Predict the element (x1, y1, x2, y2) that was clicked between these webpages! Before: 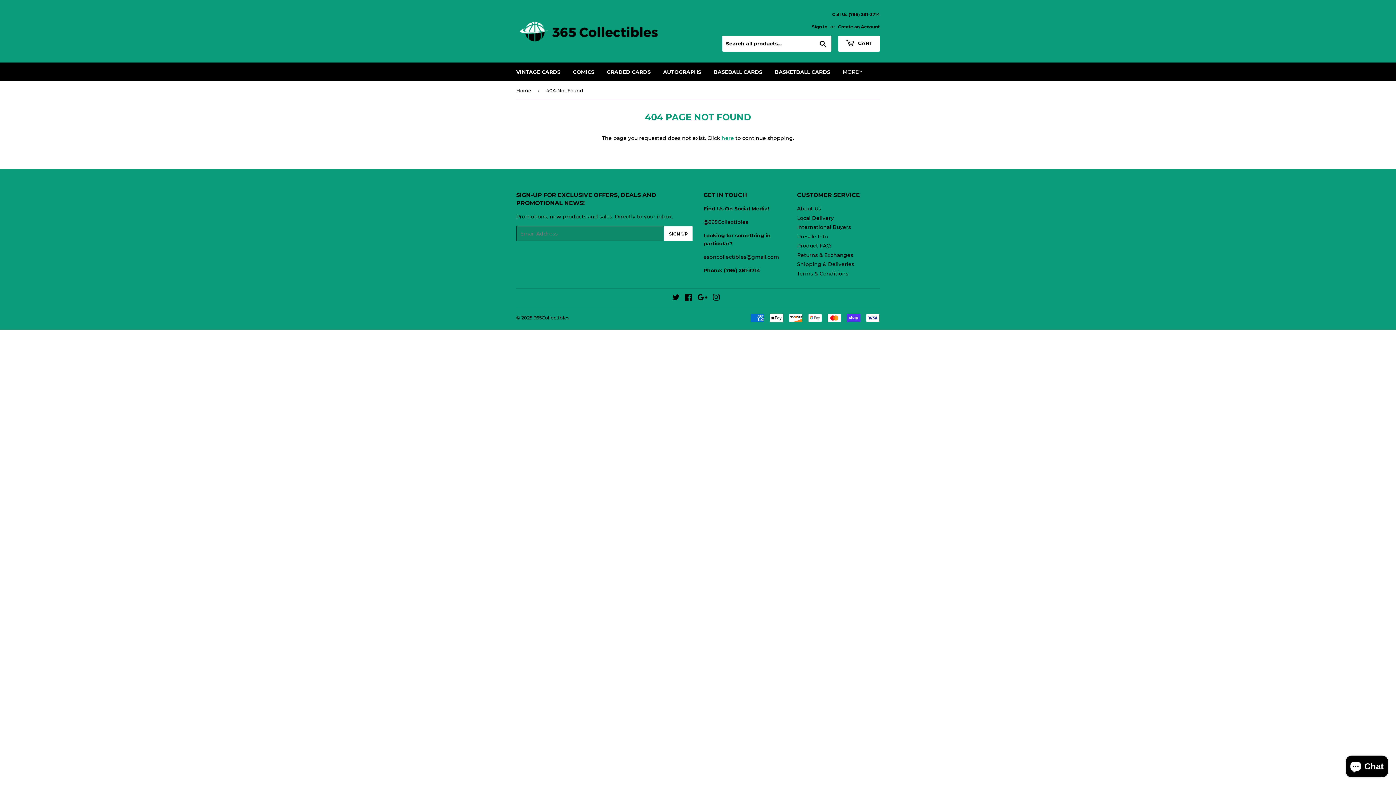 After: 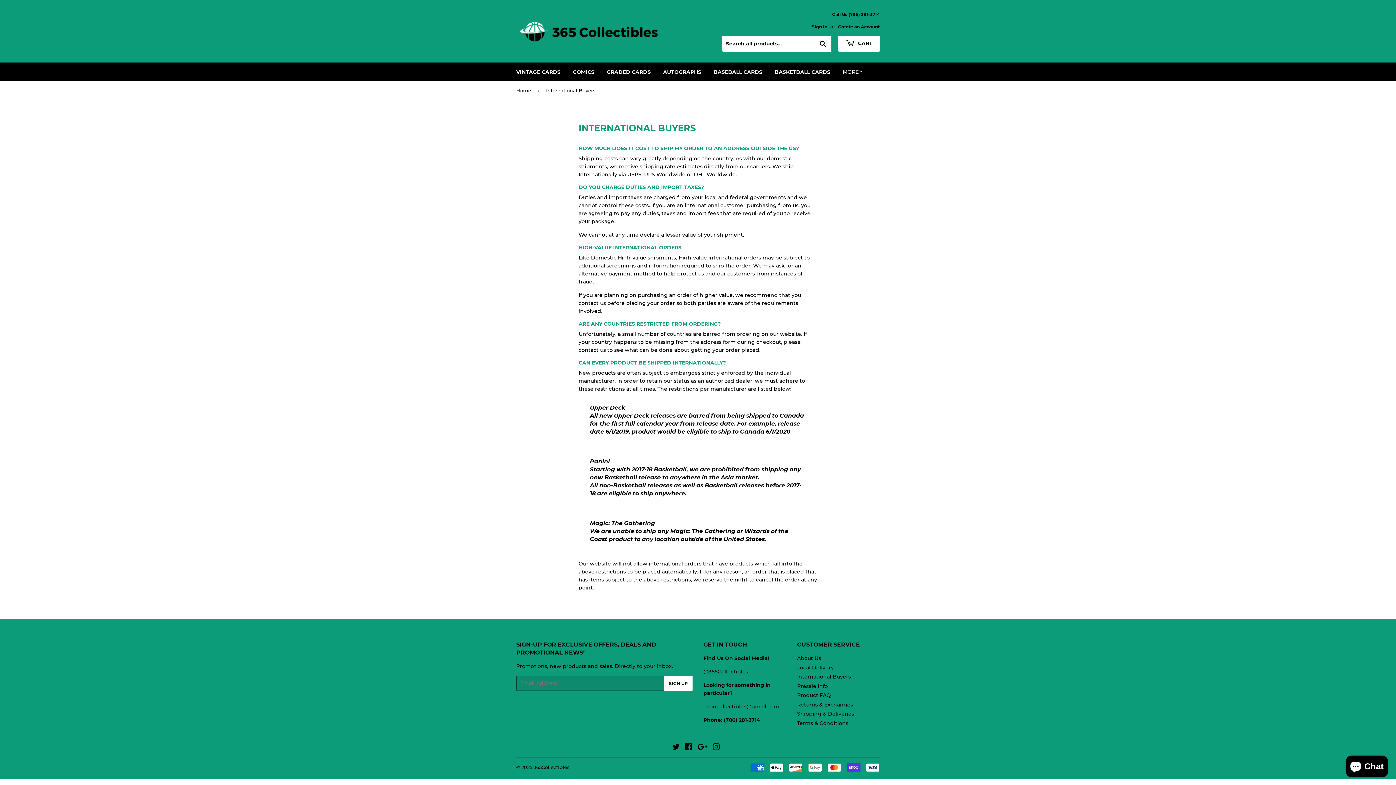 Action: label: International Buyers bbox: (797, 224, 851, 230)